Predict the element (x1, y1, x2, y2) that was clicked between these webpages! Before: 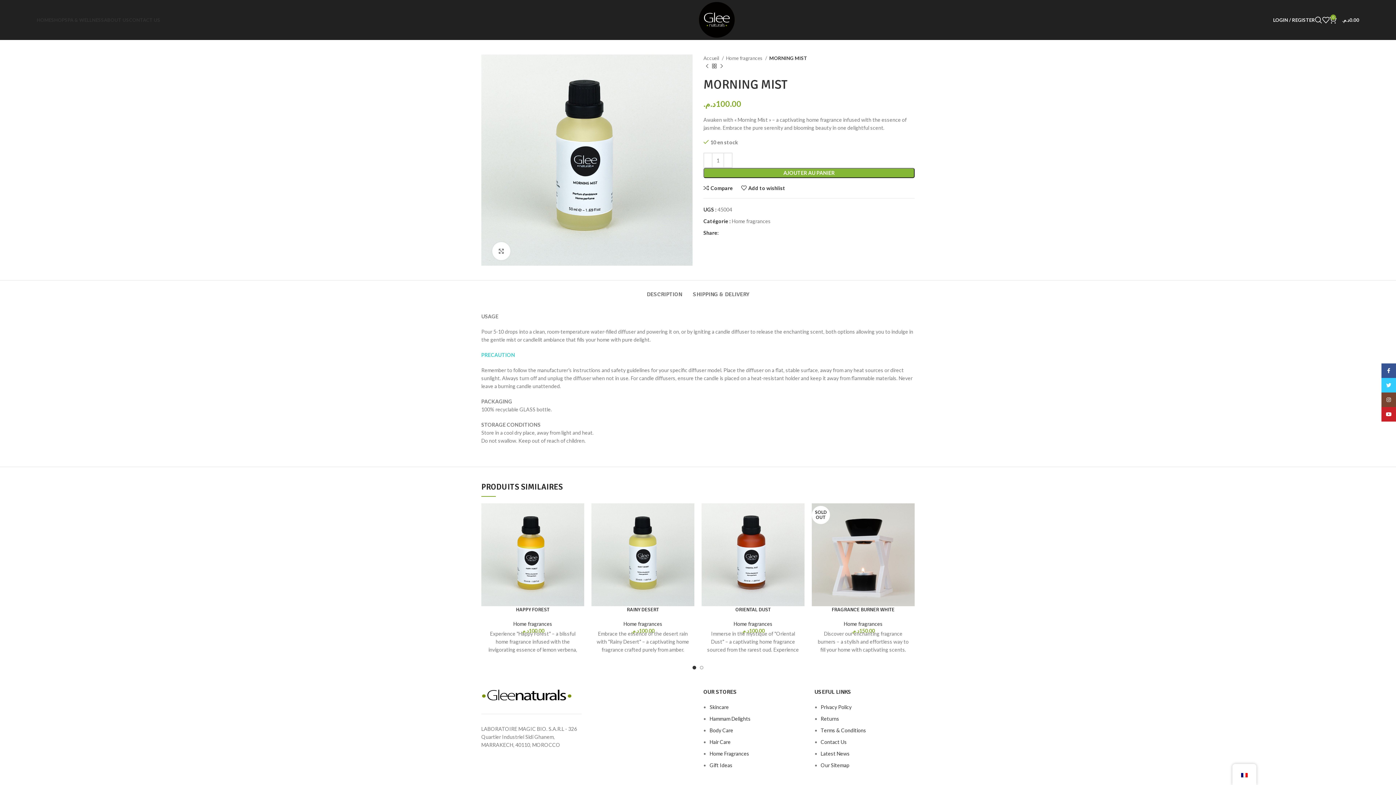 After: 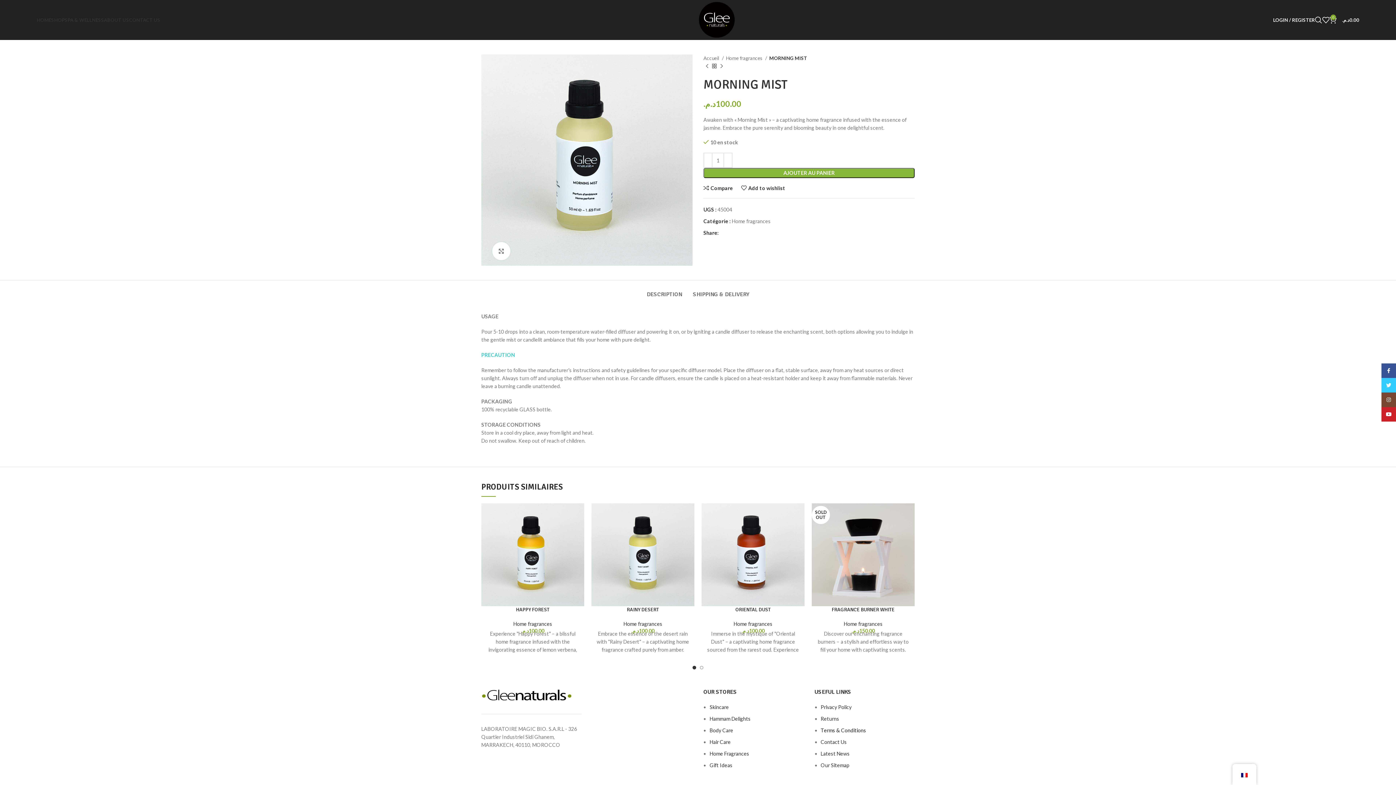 Action: label: Terms & Conditions bbox: (820, 727, 866, 733)